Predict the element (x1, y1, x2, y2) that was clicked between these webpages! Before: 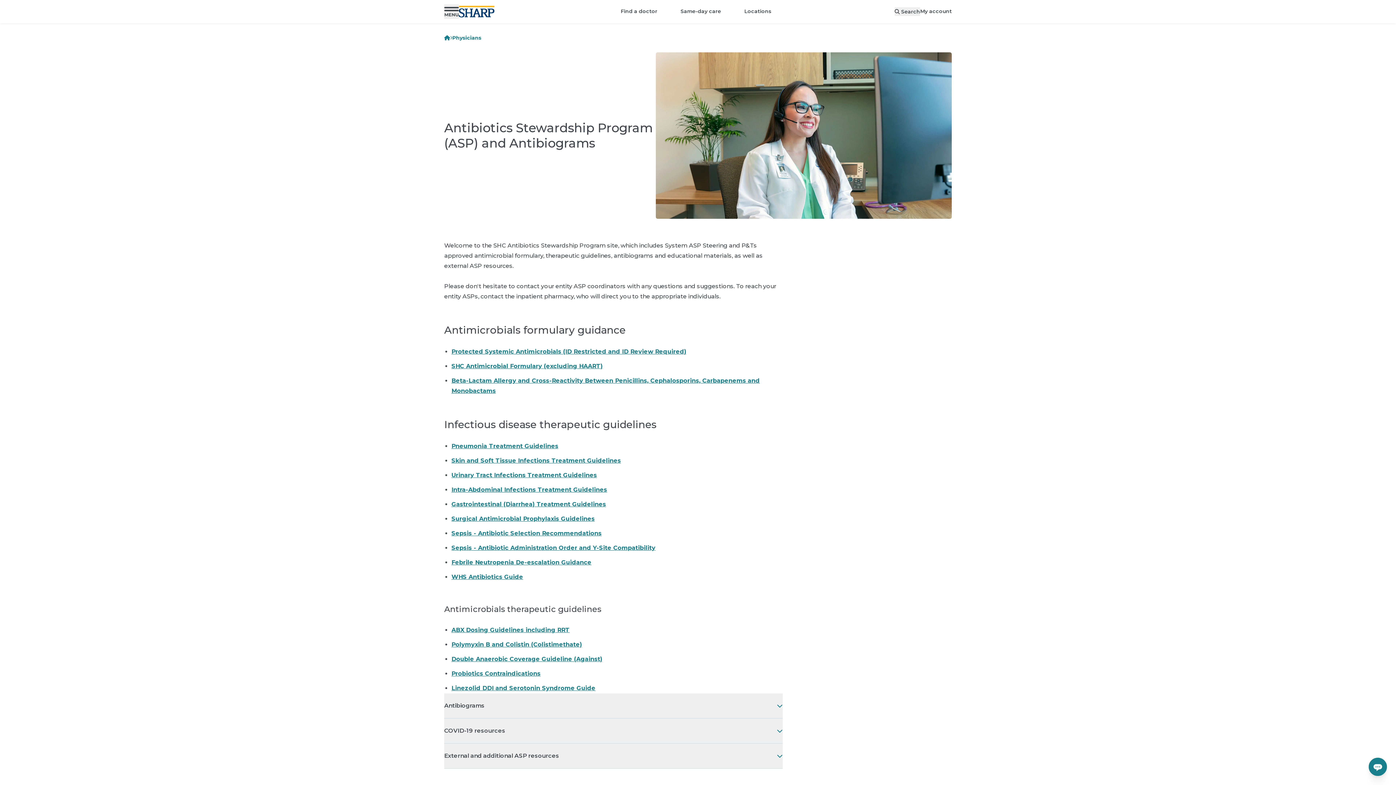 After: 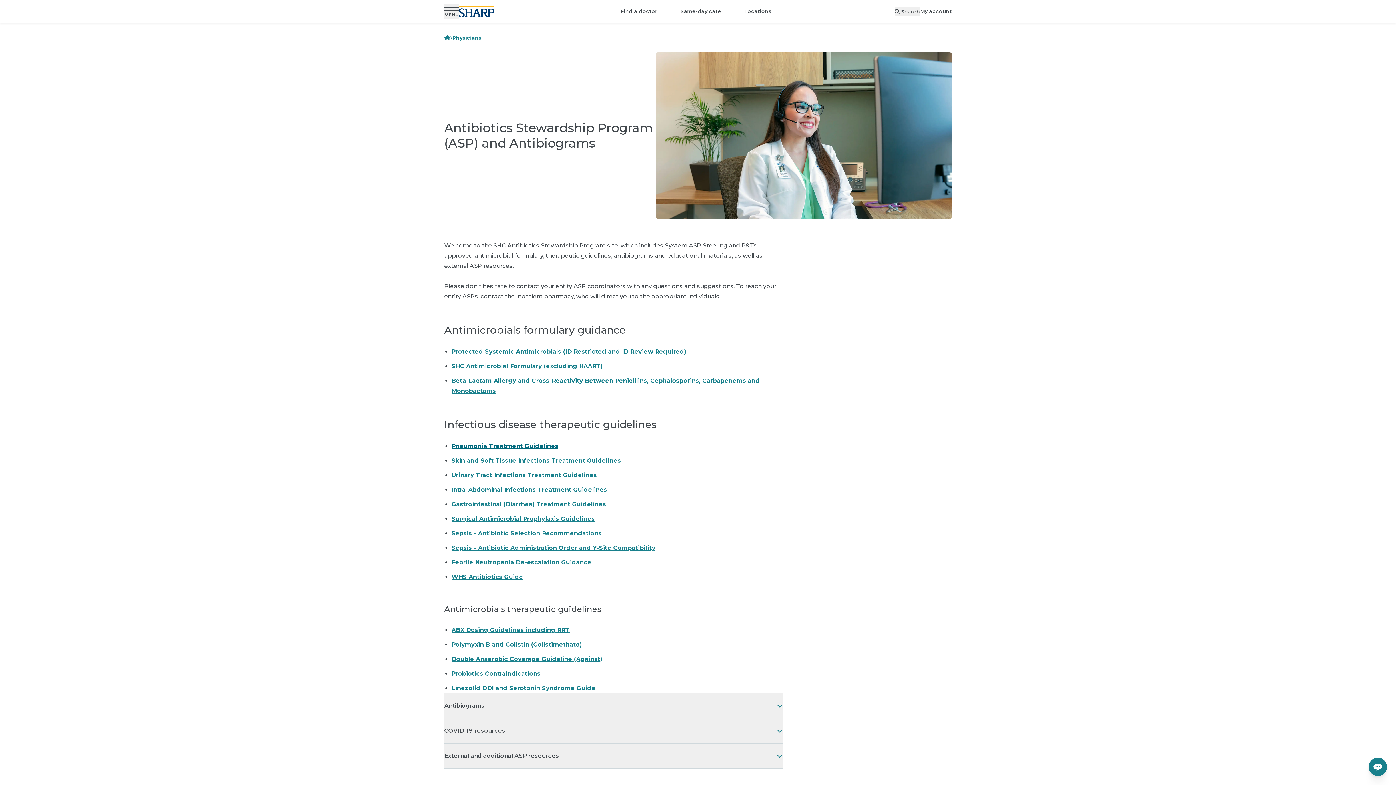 Action: bbox: (451, 443, 558, 449) label: Pneumonia Treatment Guidelines